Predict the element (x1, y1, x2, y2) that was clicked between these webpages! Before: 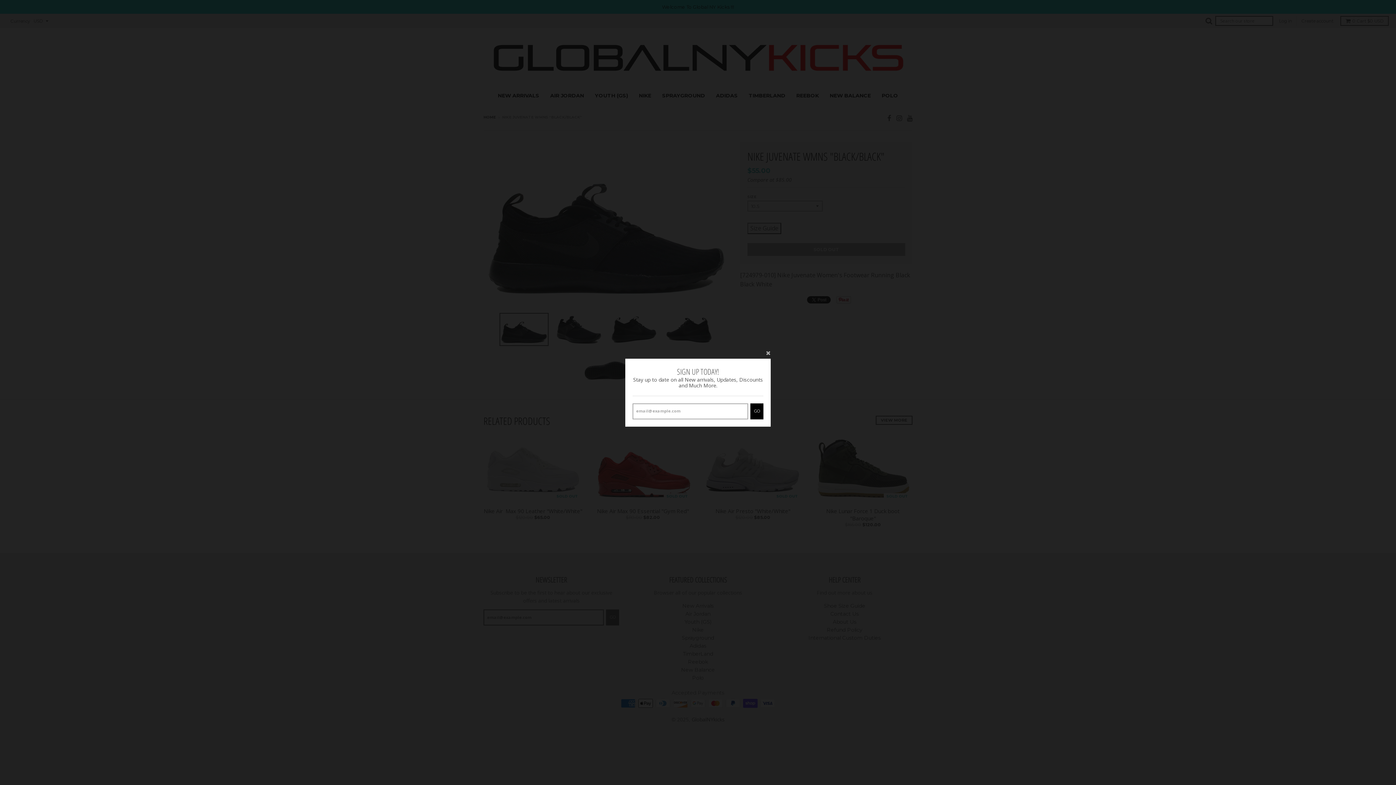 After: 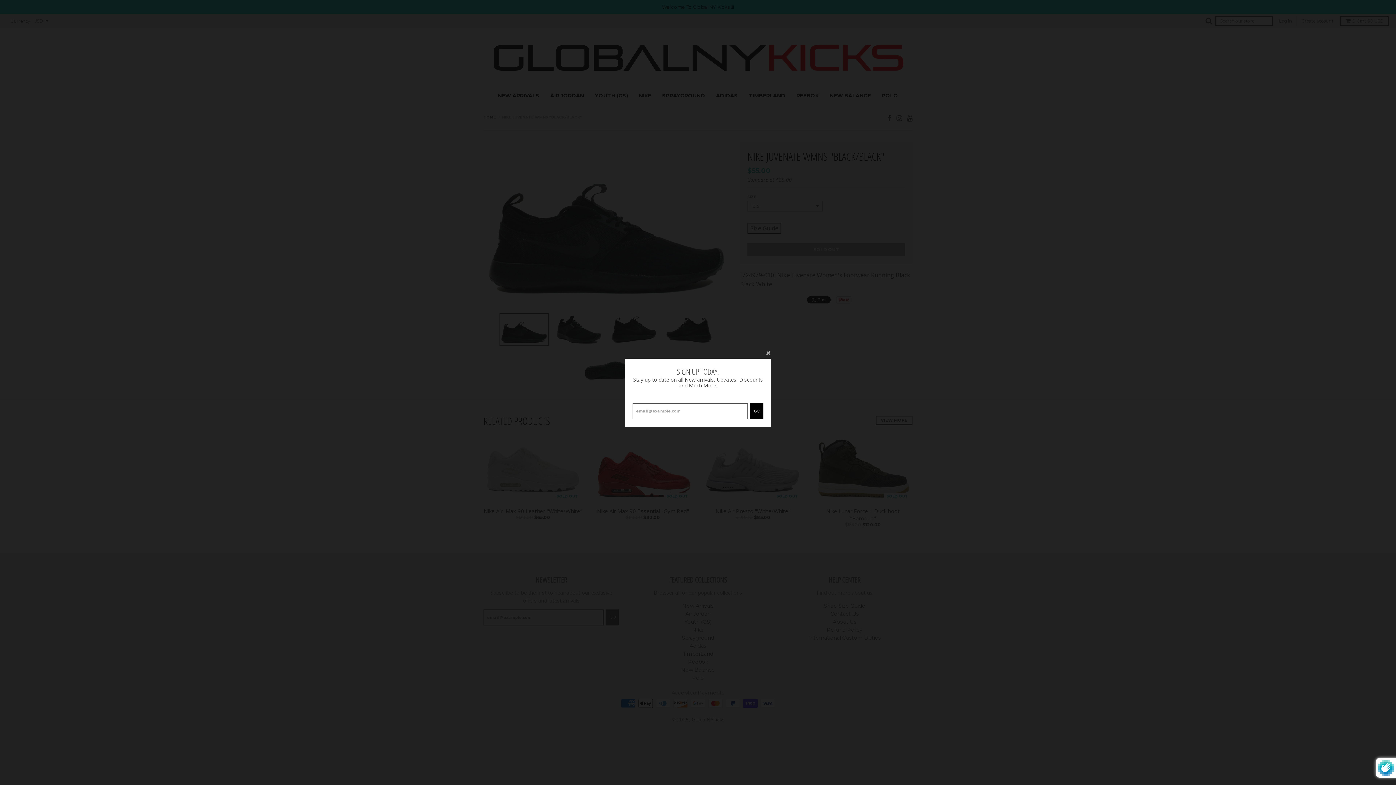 Action: bbox: (750, 418, 763, 434) label: GO